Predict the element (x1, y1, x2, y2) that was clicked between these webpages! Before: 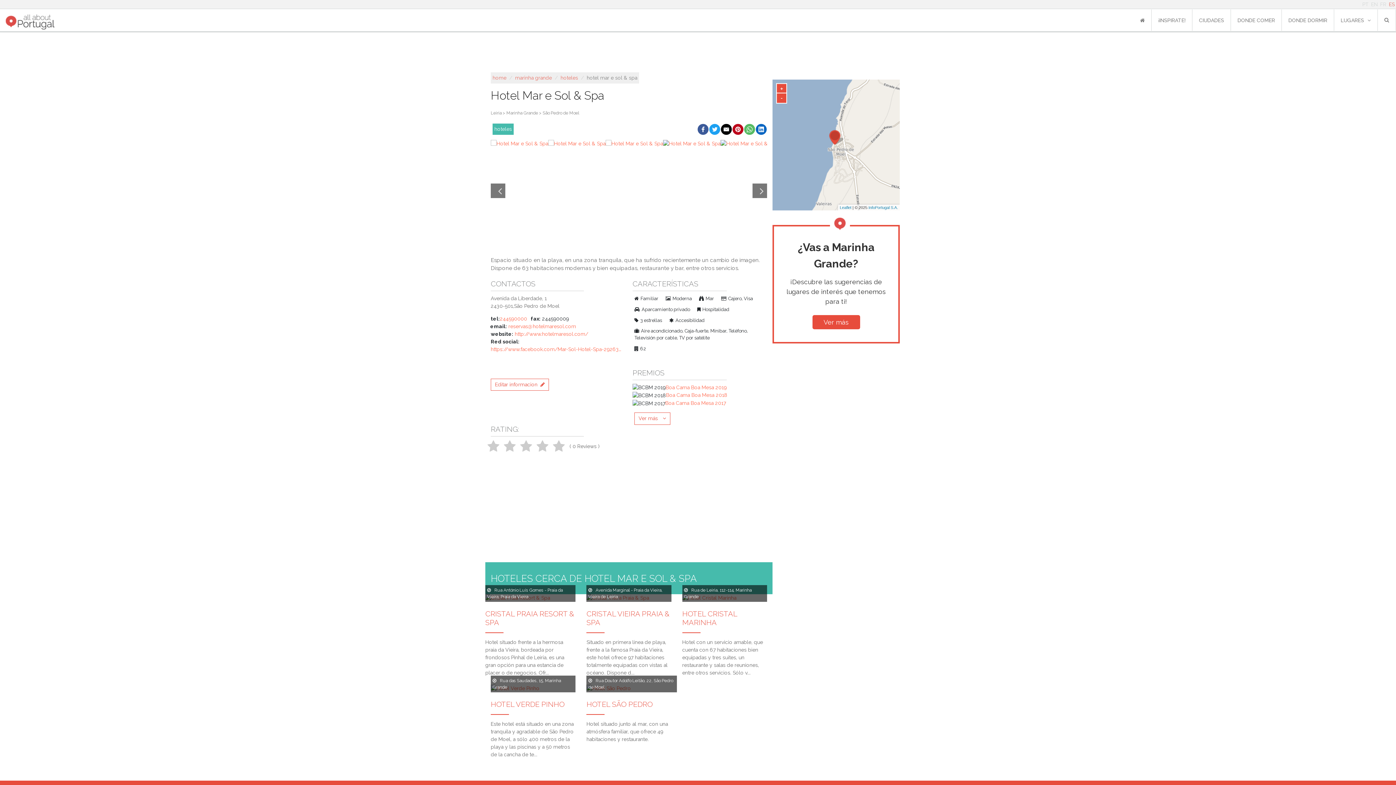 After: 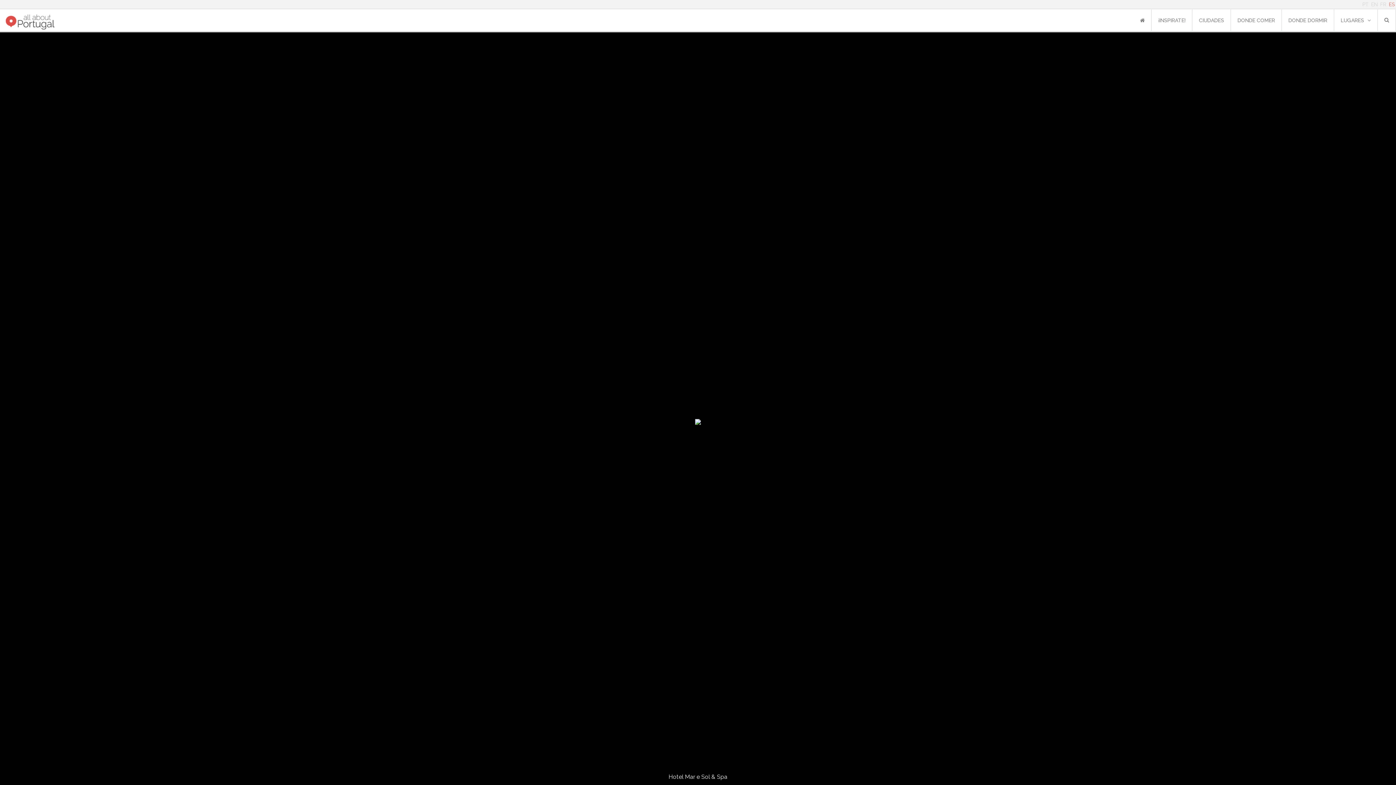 Action: bbox: (720, 139, 778, 241)